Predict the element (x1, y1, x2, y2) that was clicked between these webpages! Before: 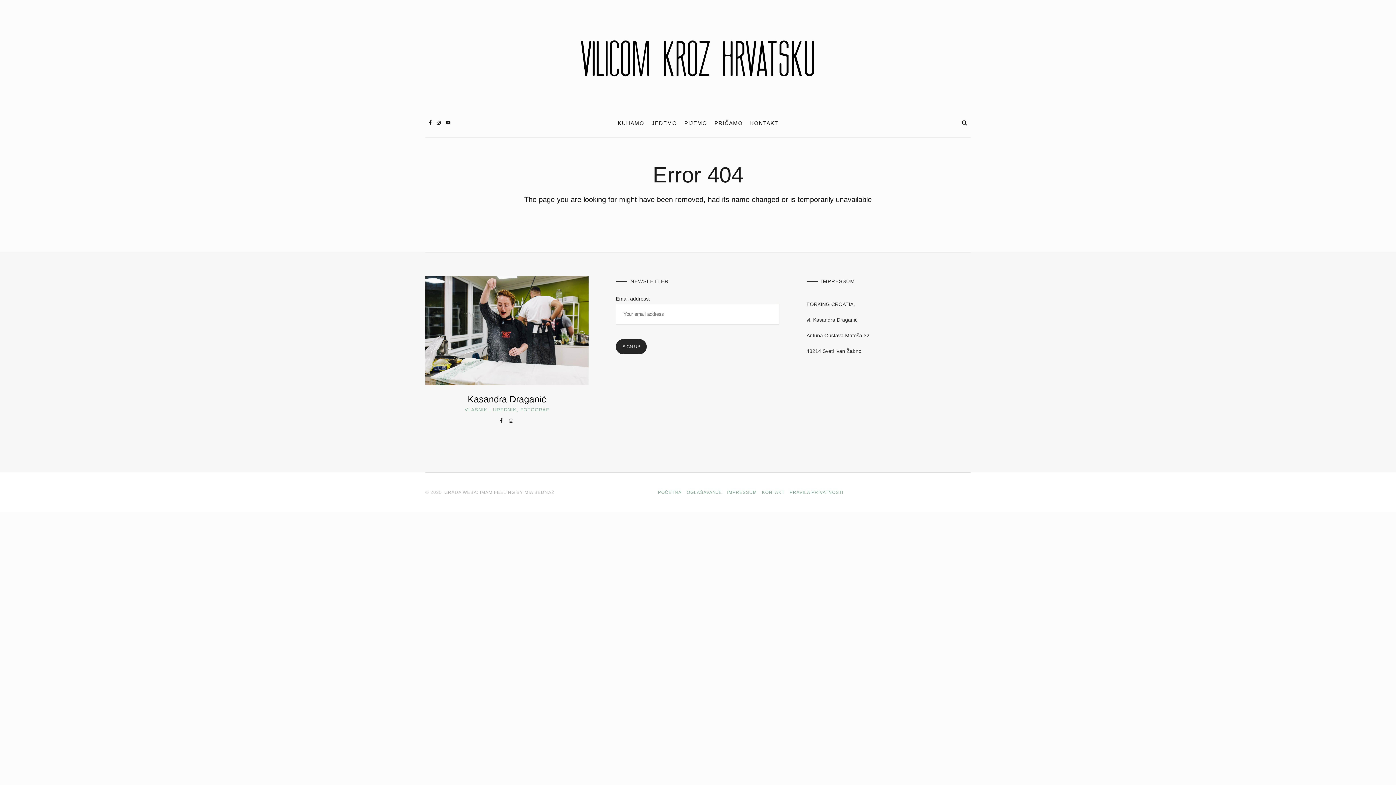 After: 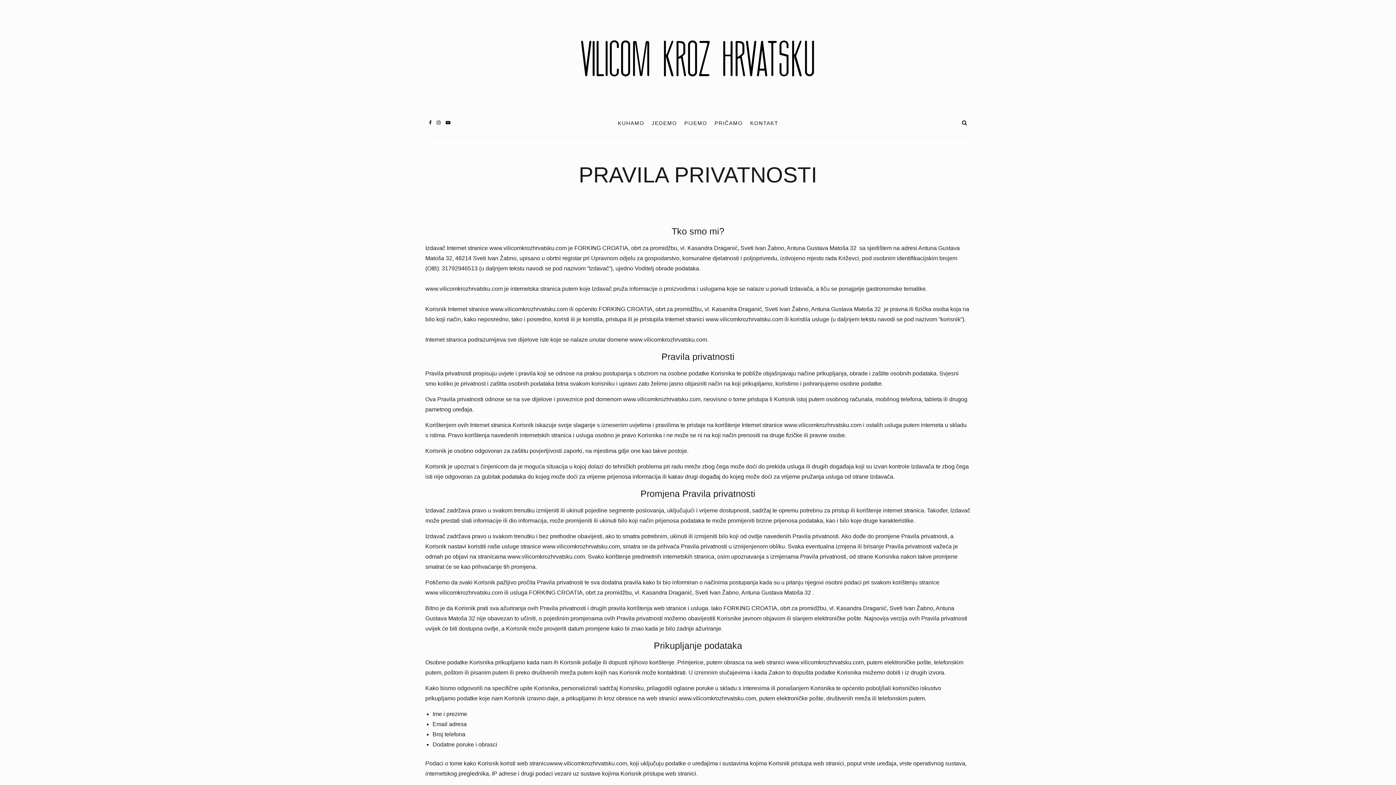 Action: bbox: (789, 490, 843, 495) label: PRAVILA PRIVATNOSTI